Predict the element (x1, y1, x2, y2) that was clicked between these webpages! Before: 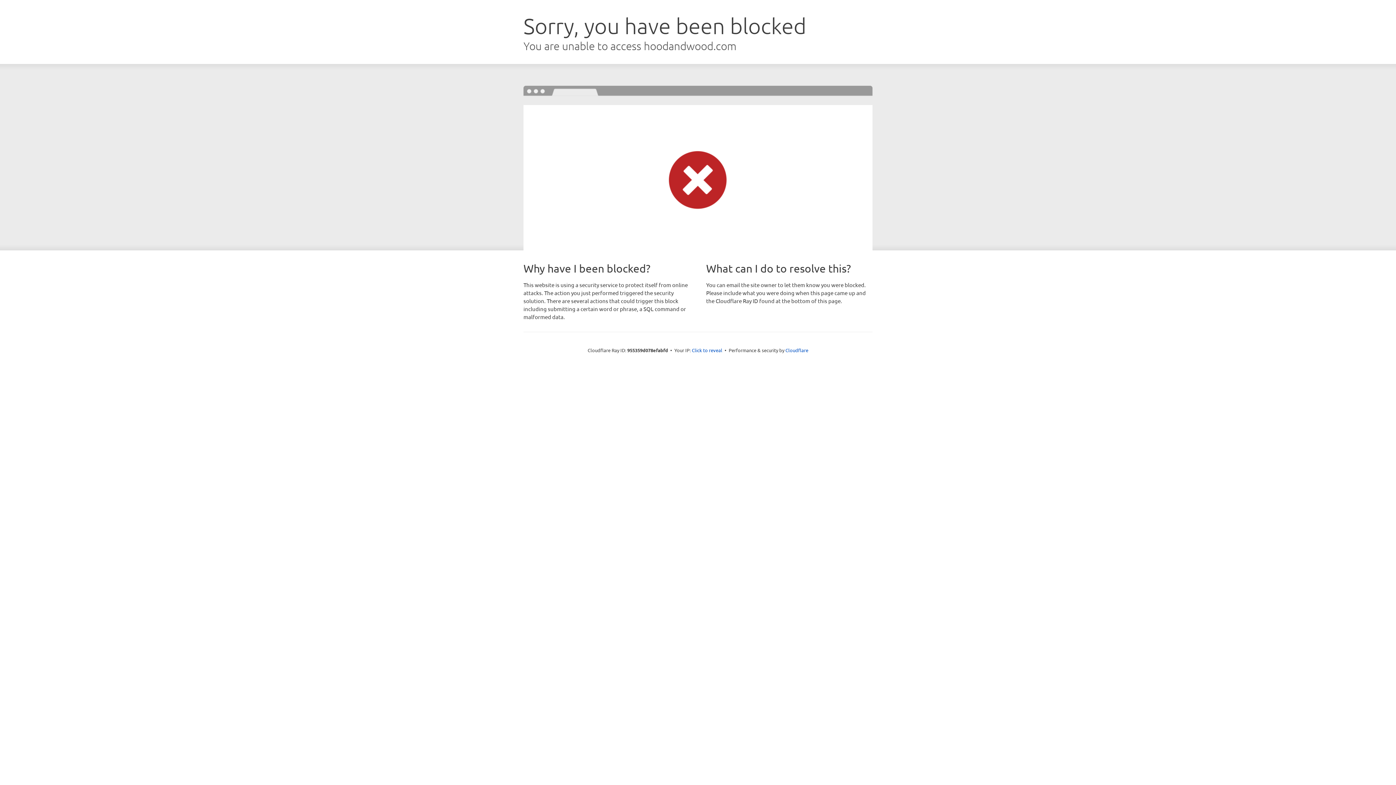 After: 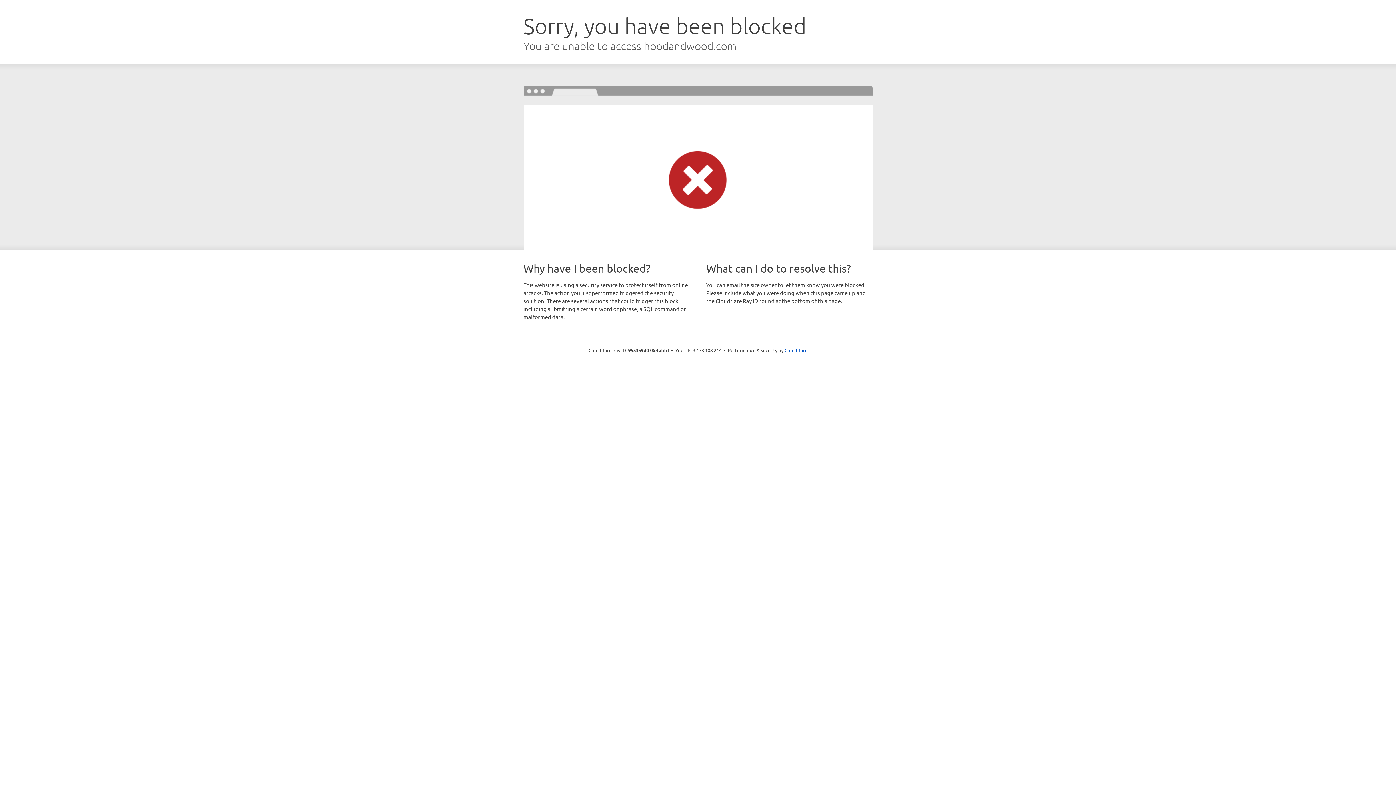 Action: label: Click to reveal bbox: (692, 346, 722, 353)